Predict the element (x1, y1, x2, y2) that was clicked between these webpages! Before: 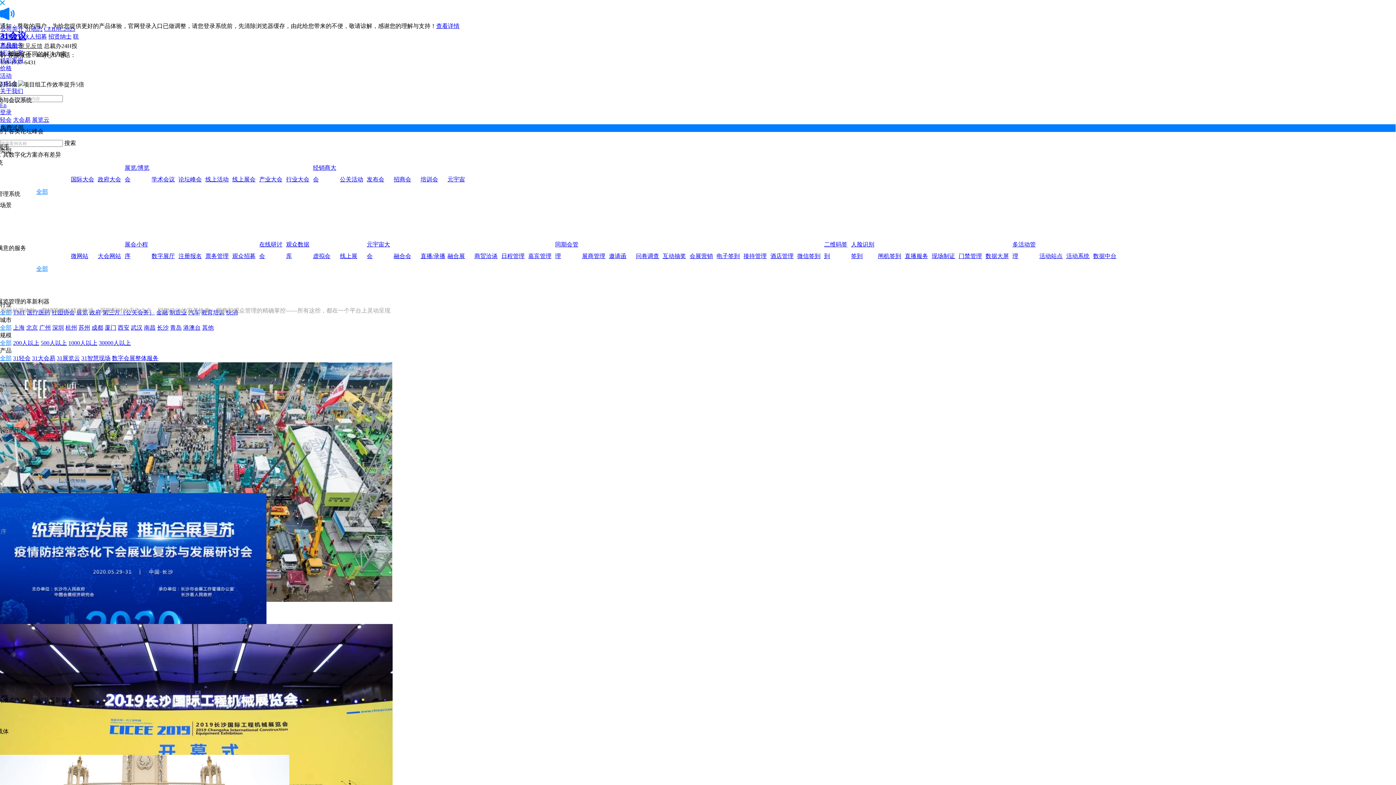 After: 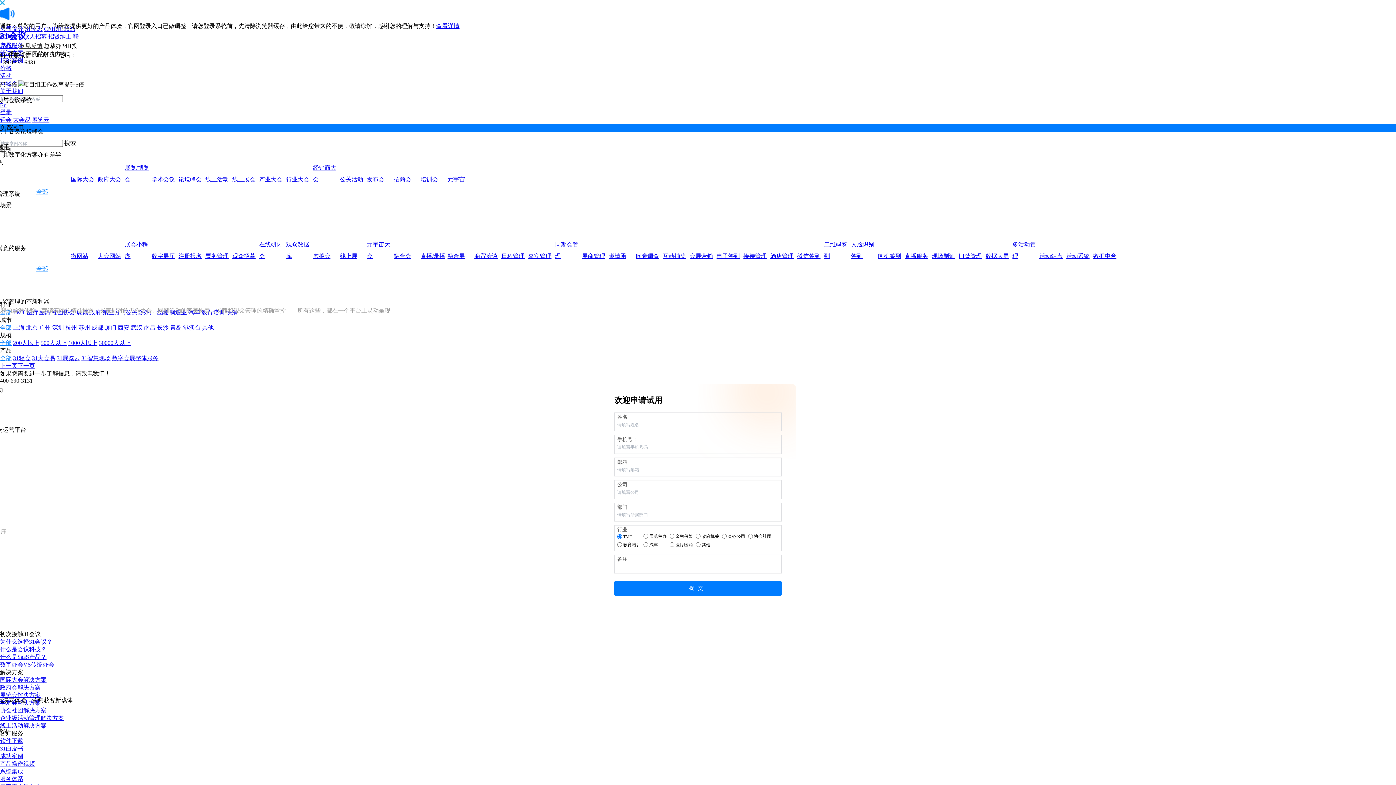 Action: label: 商贸洽谈 bbox: (474, 250, 500, 262)